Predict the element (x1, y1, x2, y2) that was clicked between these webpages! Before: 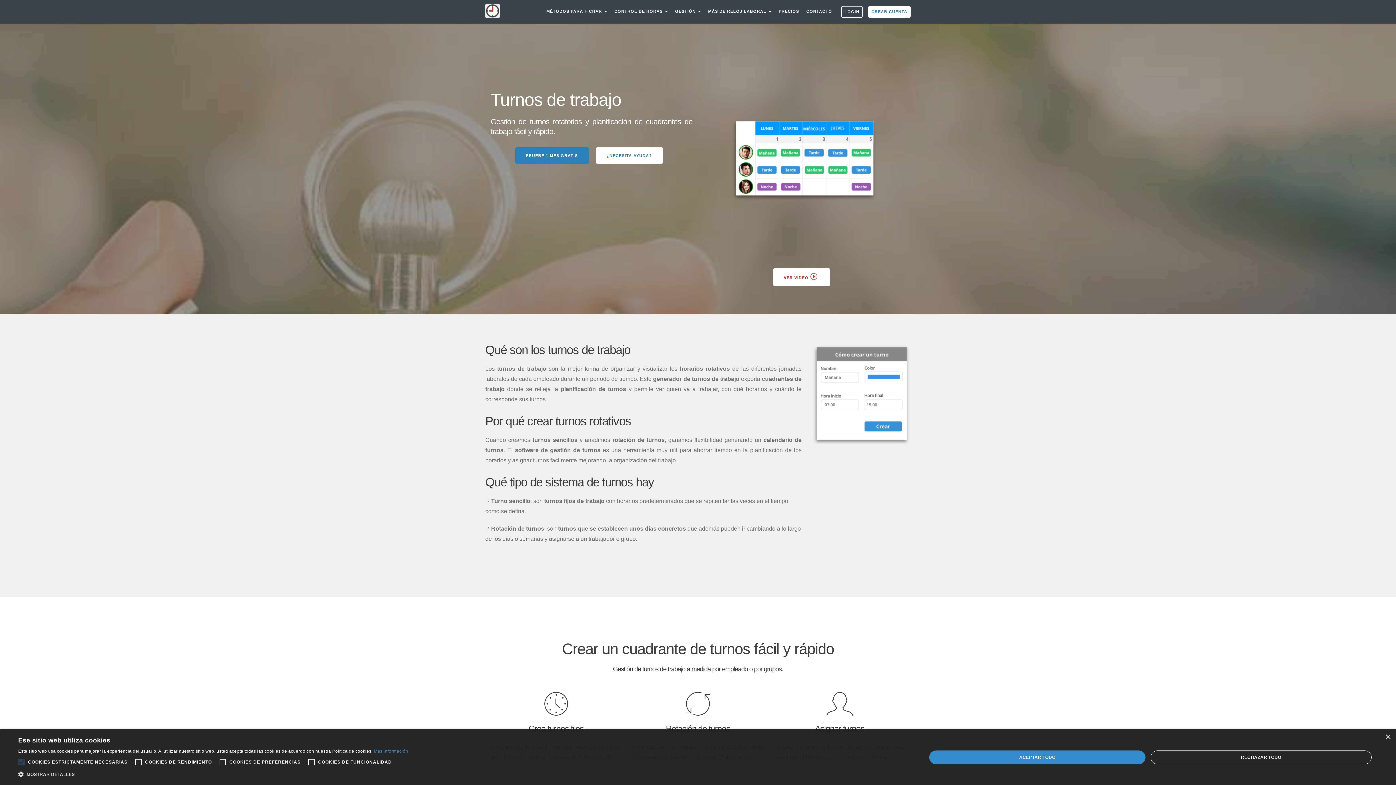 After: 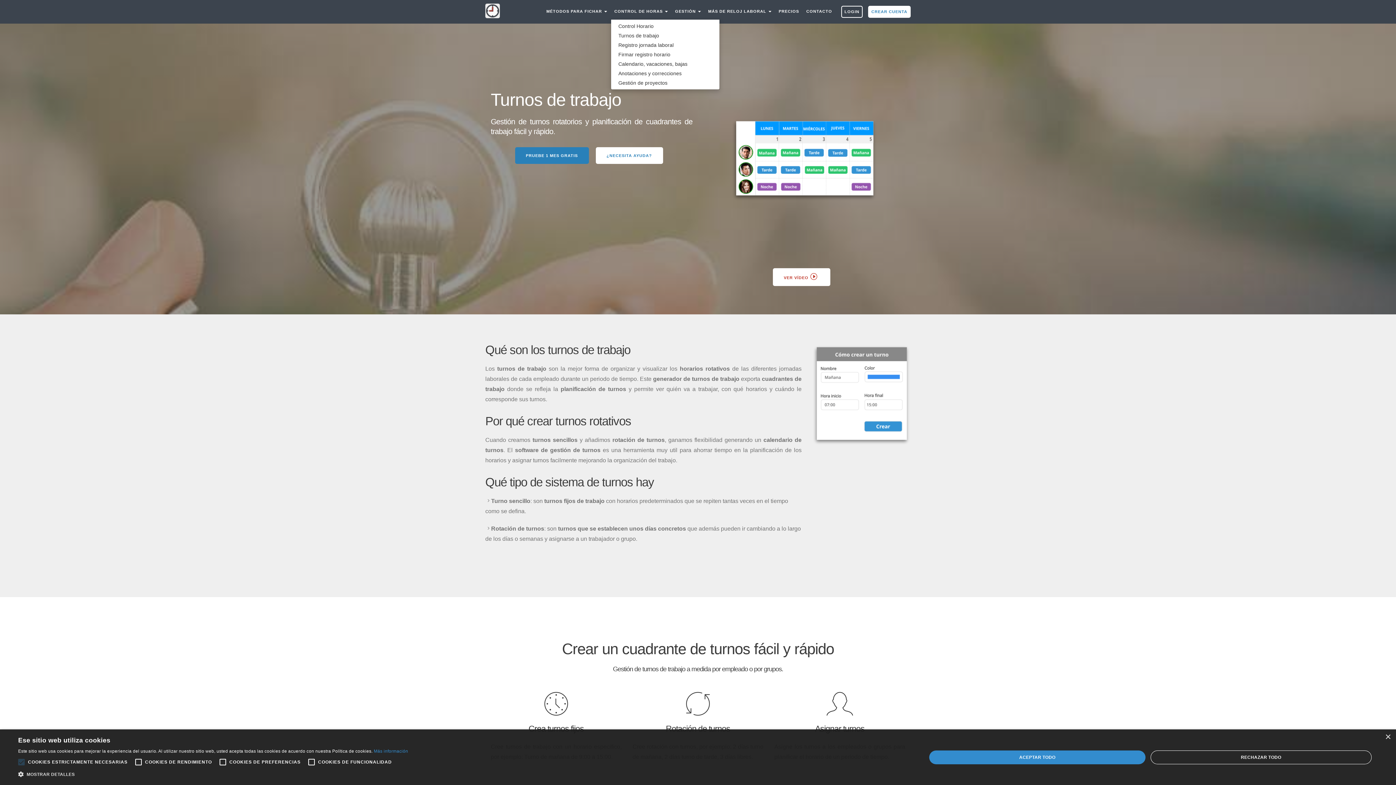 Action: label: CONTROL DE HORAS  bbox: (610, 3, 671, 19)